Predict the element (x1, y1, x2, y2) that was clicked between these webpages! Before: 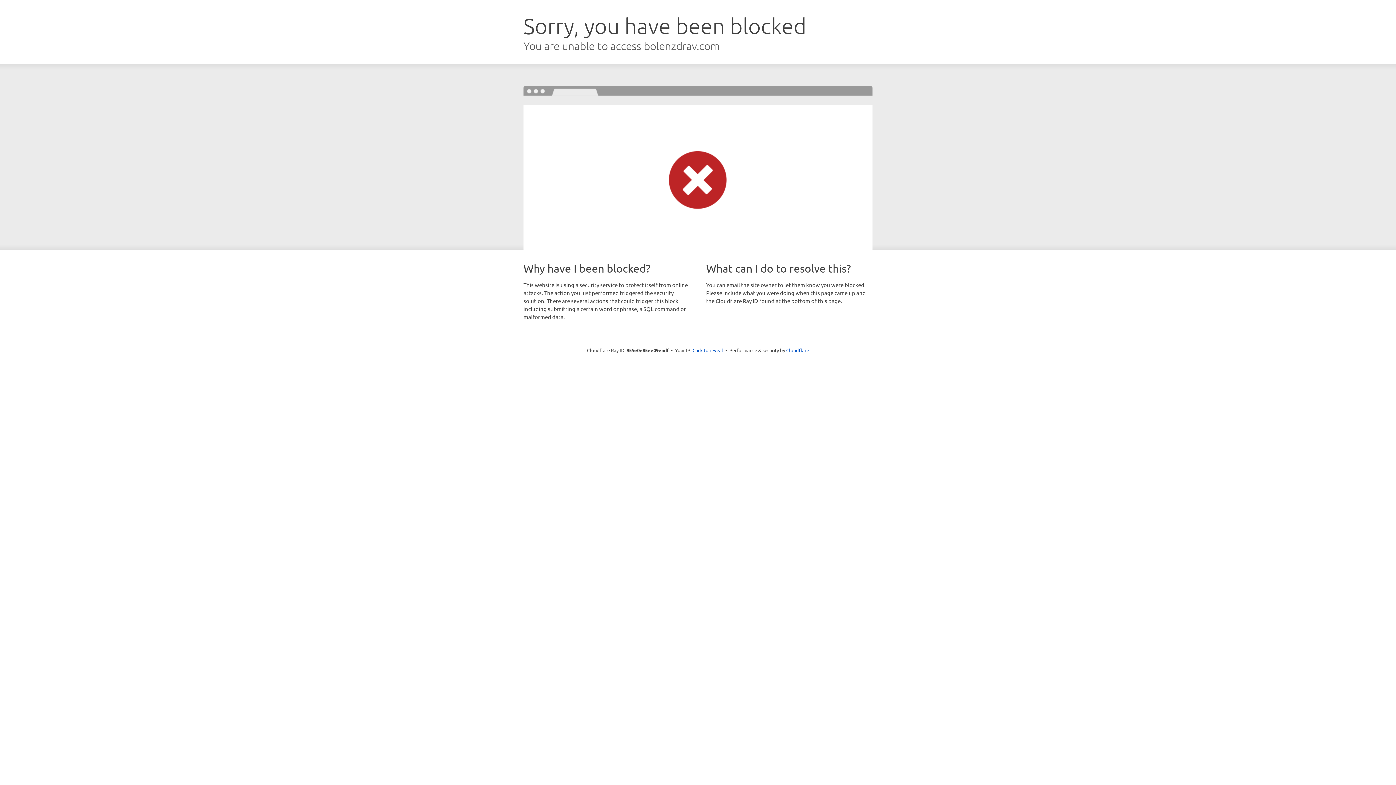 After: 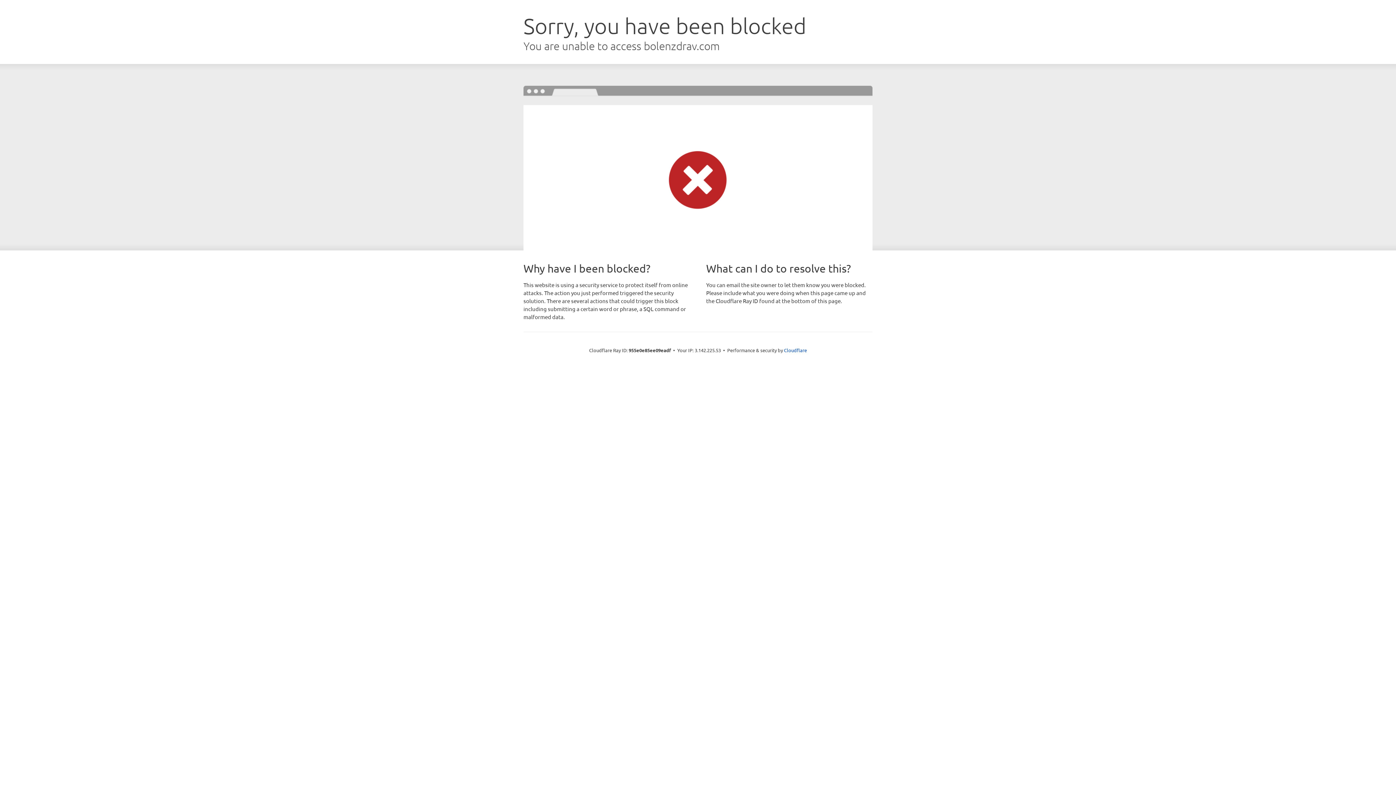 Action: label: Click to reveal bbox: (692, 346, 723, 353)